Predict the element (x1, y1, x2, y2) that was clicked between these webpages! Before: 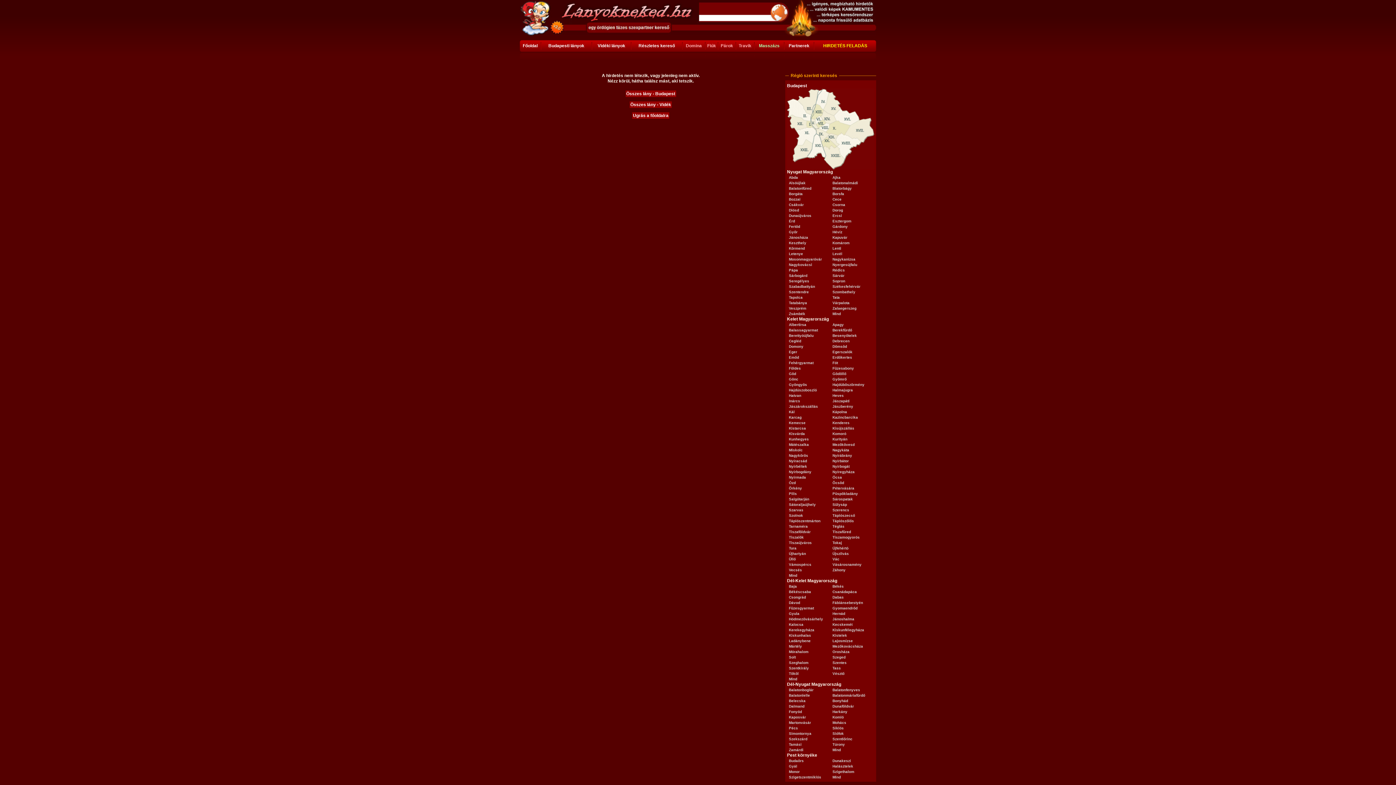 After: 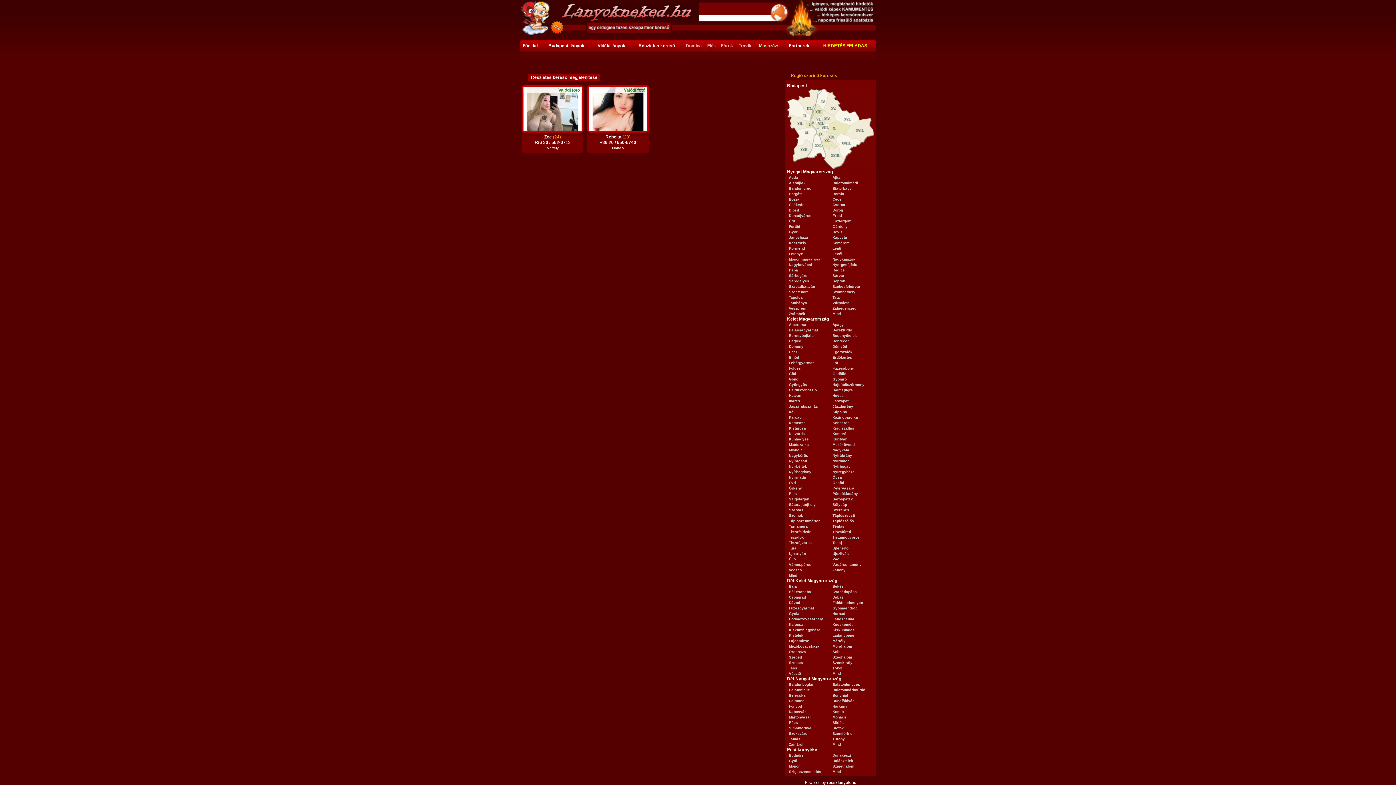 Action: bbox: (789, 644, 830, 649) label: Mártély